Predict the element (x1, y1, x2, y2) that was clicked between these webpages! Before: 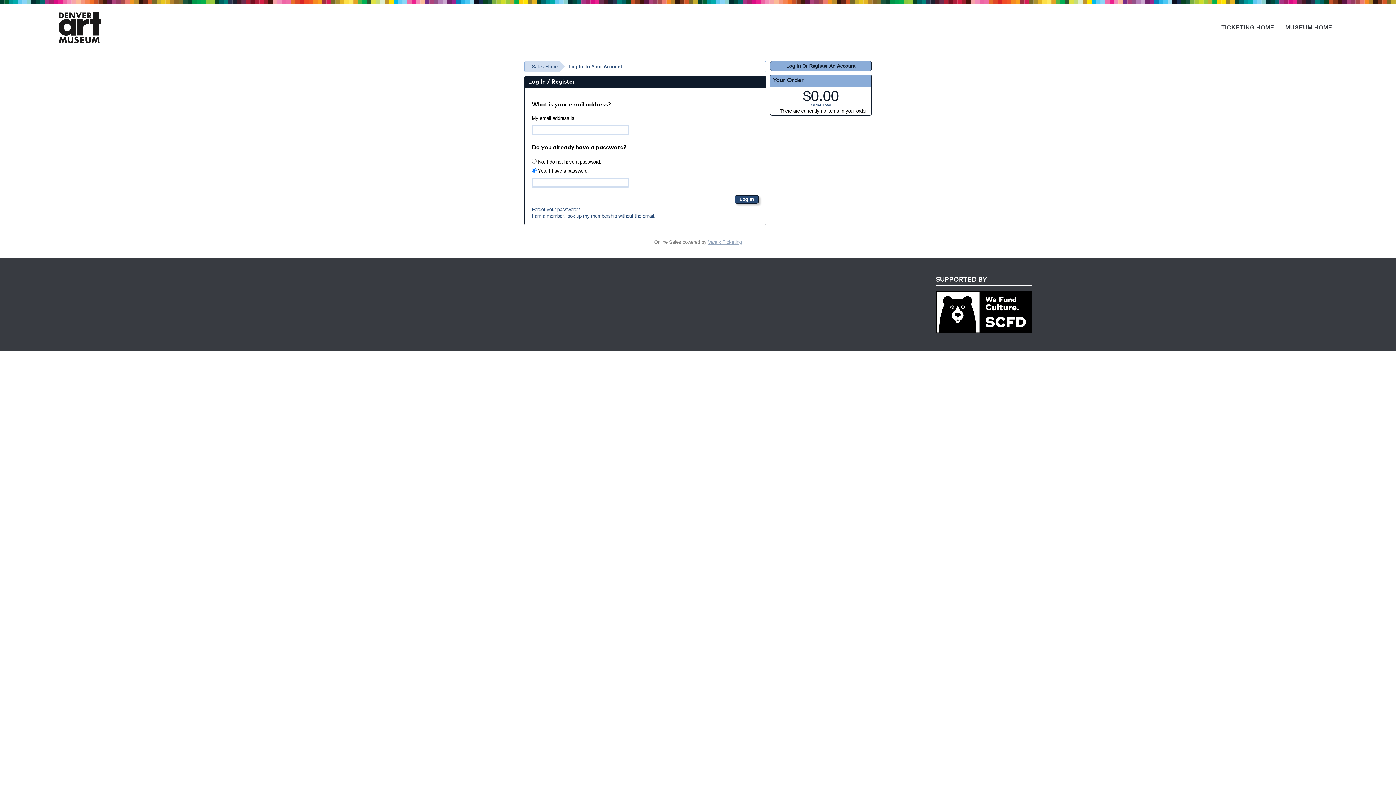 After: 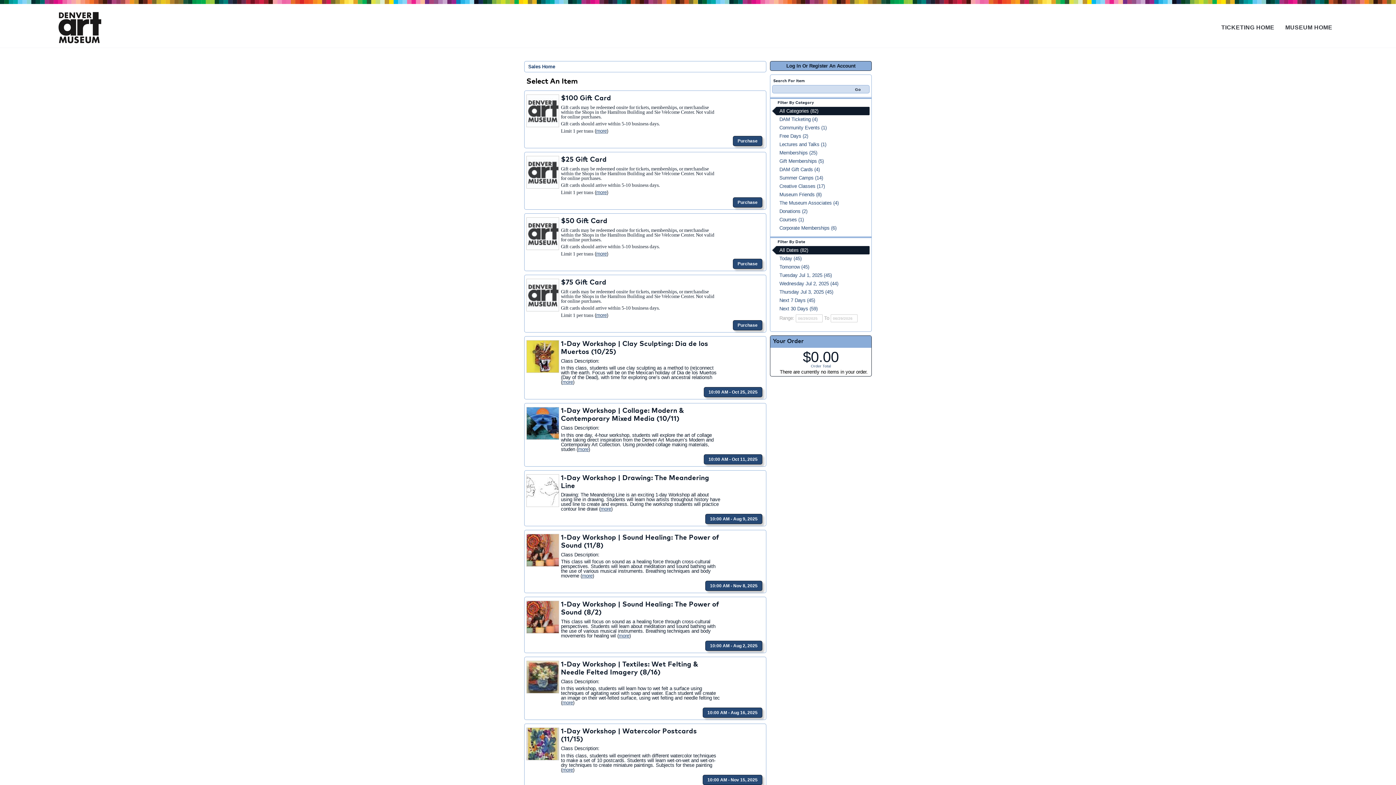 Action: label: Sales Home bbox: (524, 61, 565, 72)